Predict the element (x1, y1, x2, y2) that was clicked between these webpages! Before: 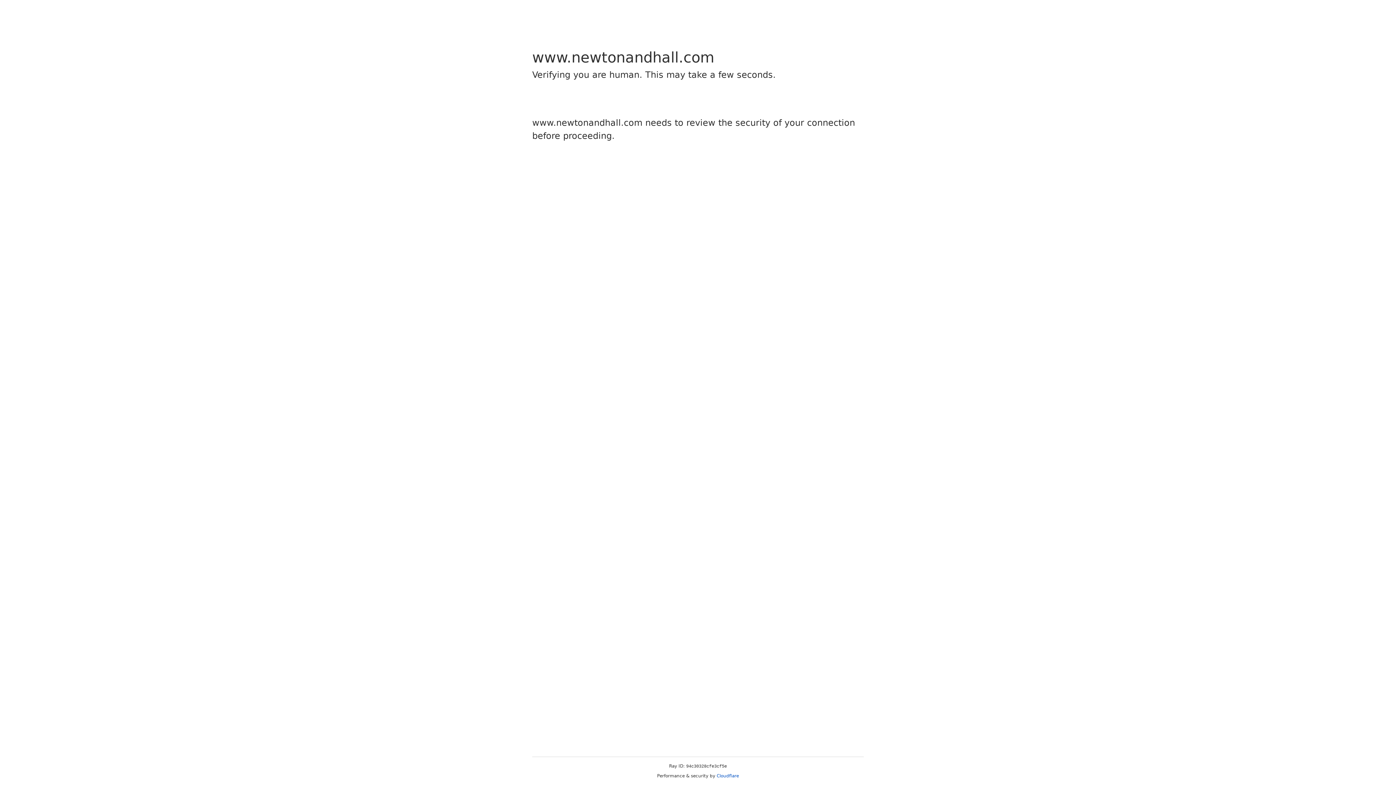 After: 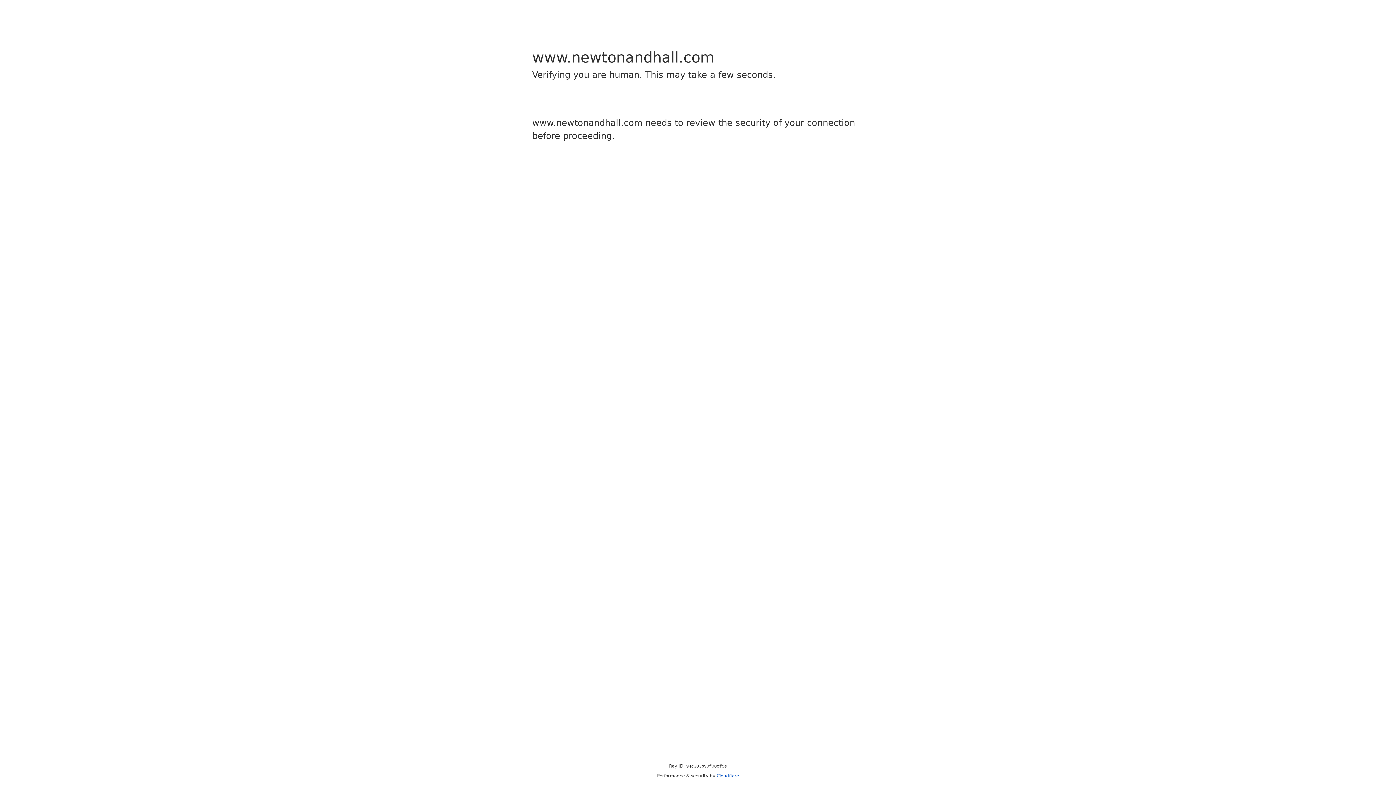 Action: bbox: (716, 773, 739, 778) label: Cloudflare